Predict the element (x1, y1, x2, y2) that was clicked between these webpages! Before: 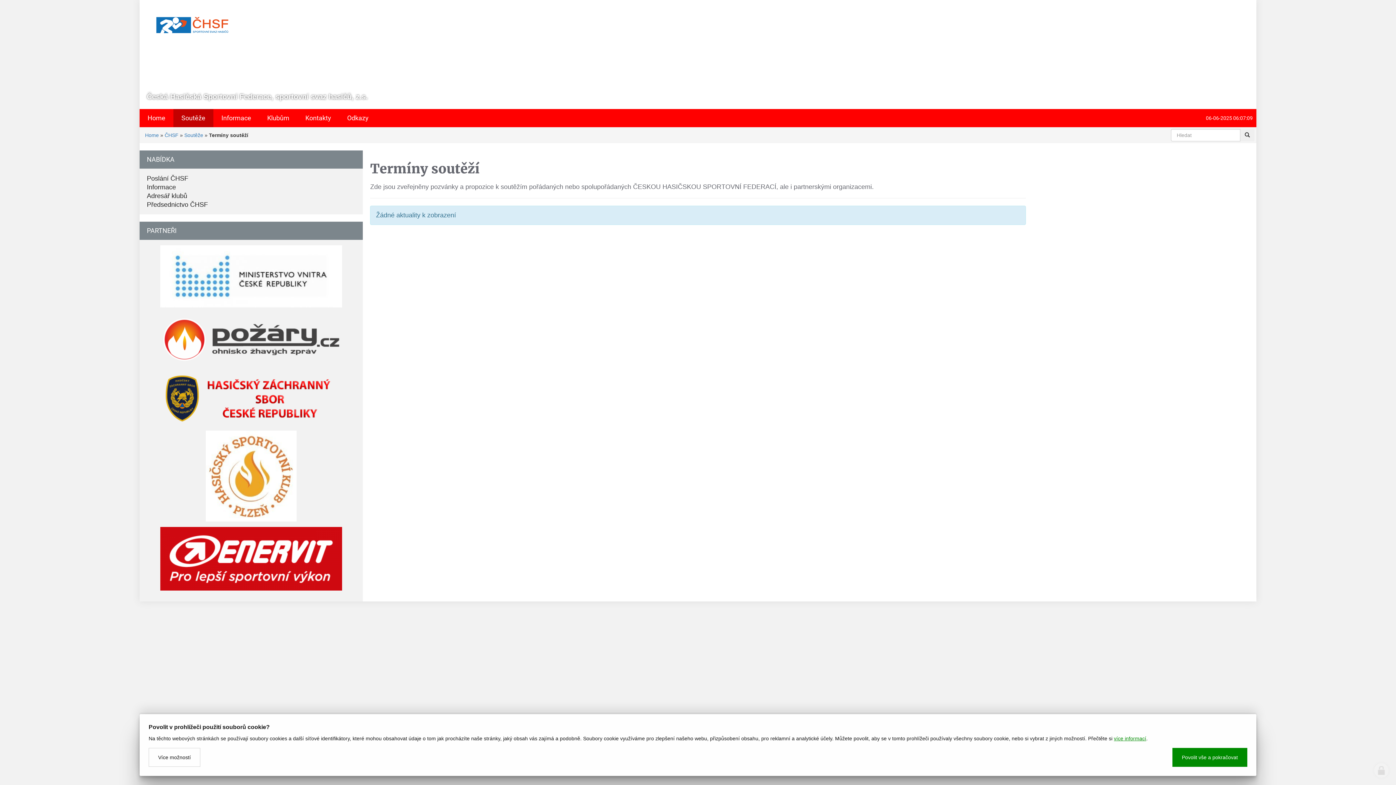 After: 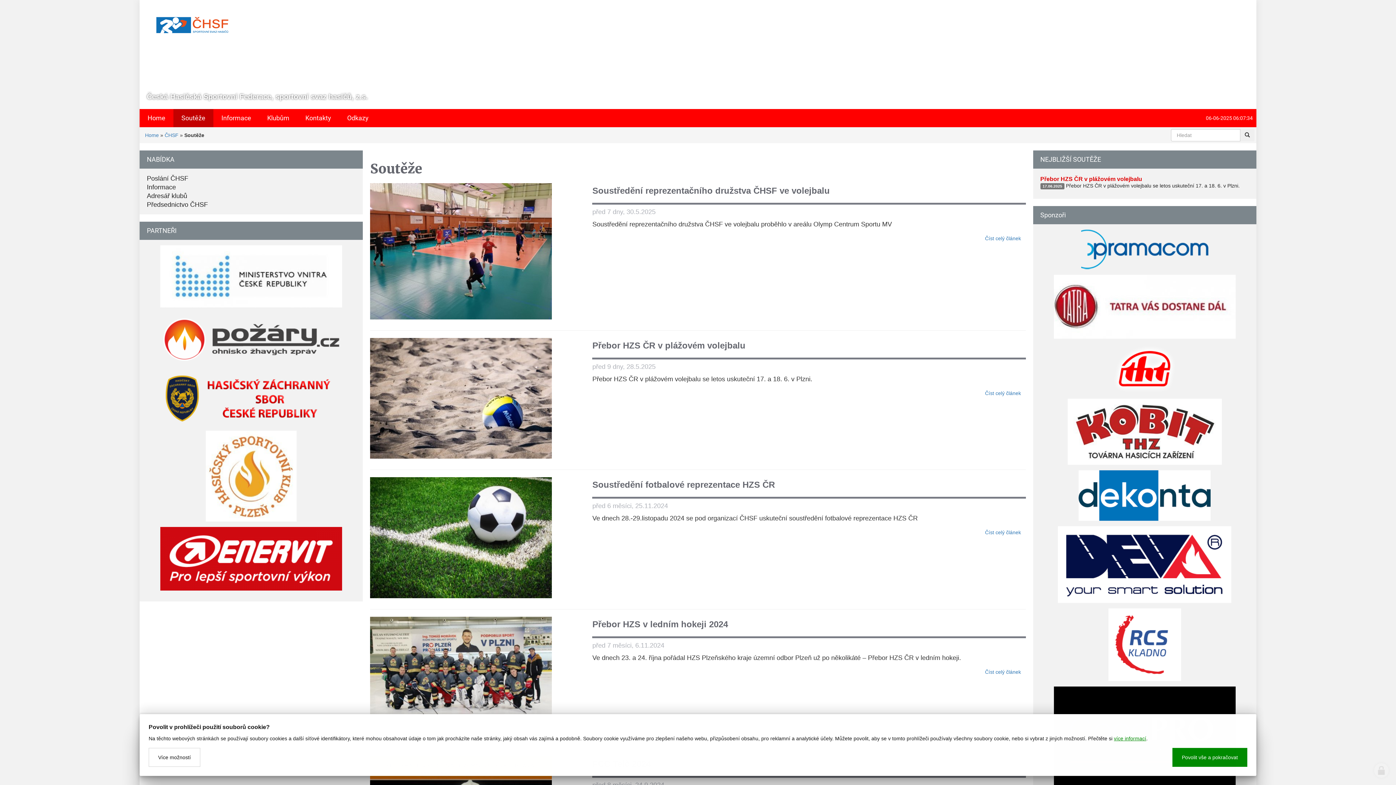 Action: label: Soutěže bbox: (173, 109, 213, 127)